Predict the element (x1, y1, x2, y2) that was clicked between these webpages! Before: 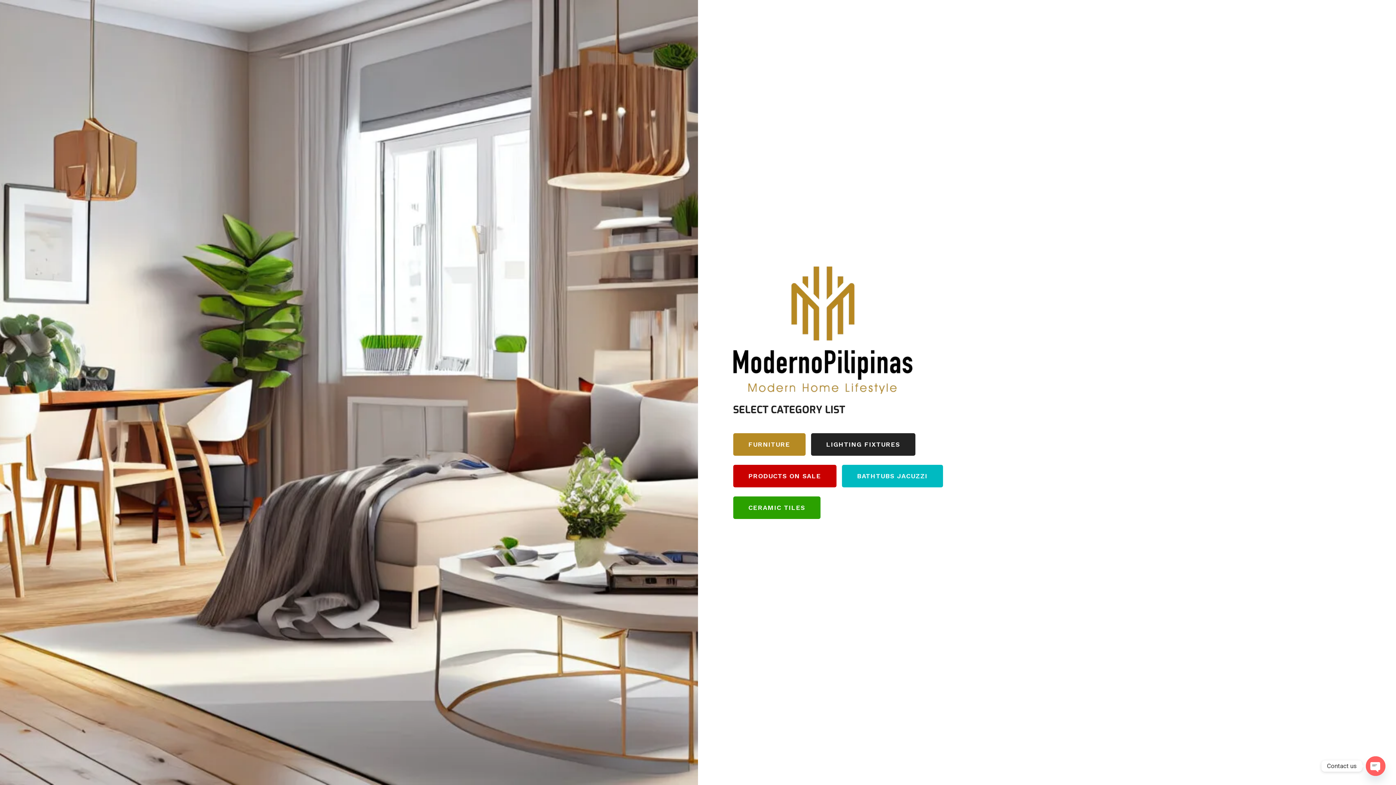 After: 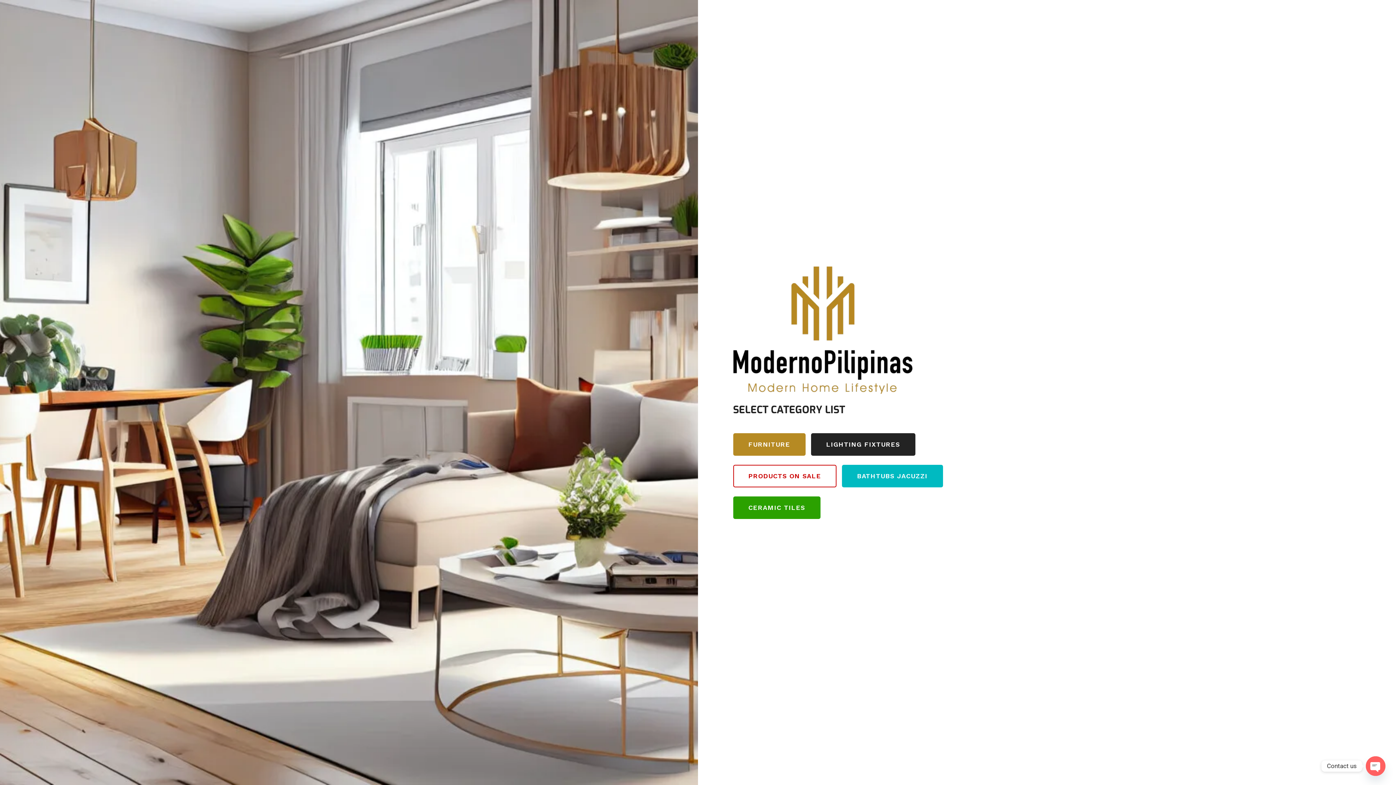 Action: bbox: (733, 464, 836, 487) label: PRODUCTS ON SALE